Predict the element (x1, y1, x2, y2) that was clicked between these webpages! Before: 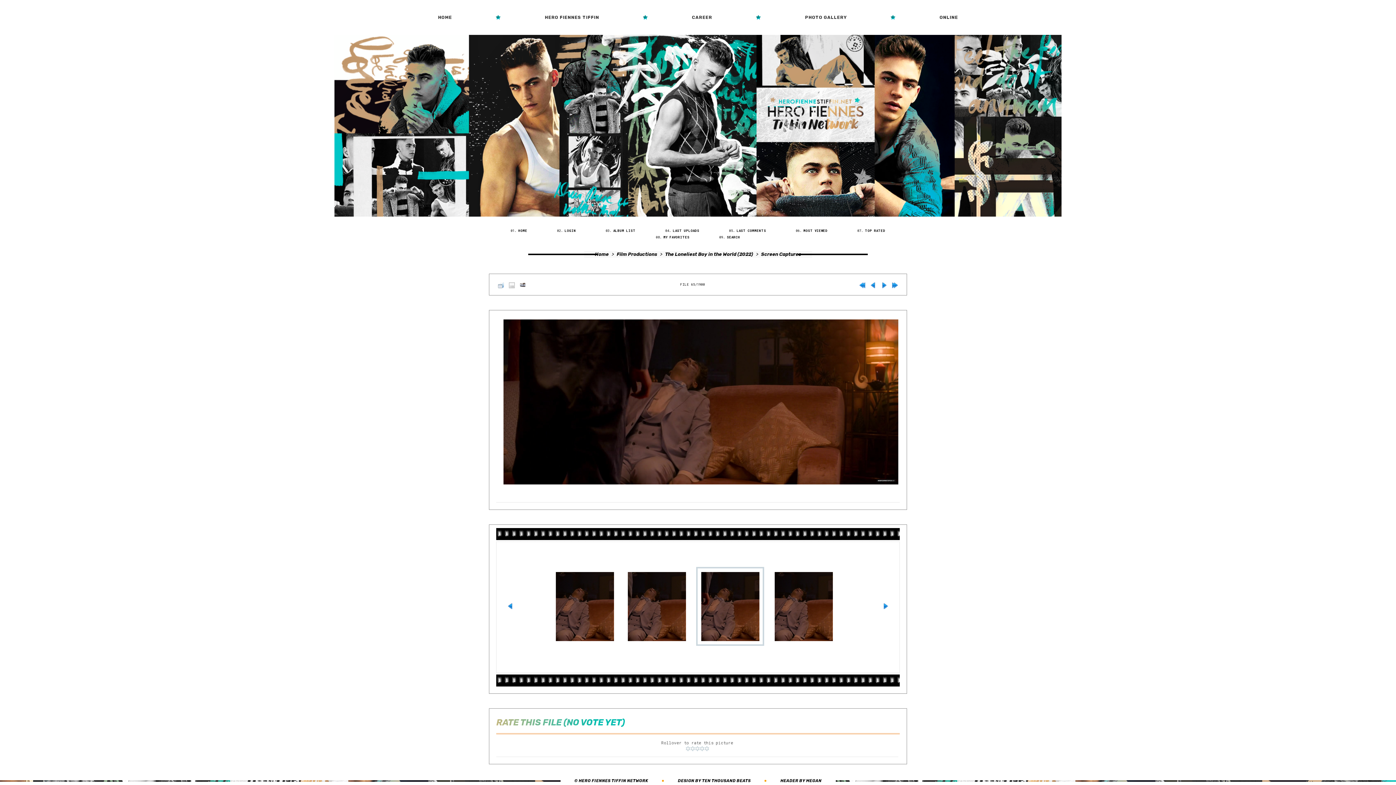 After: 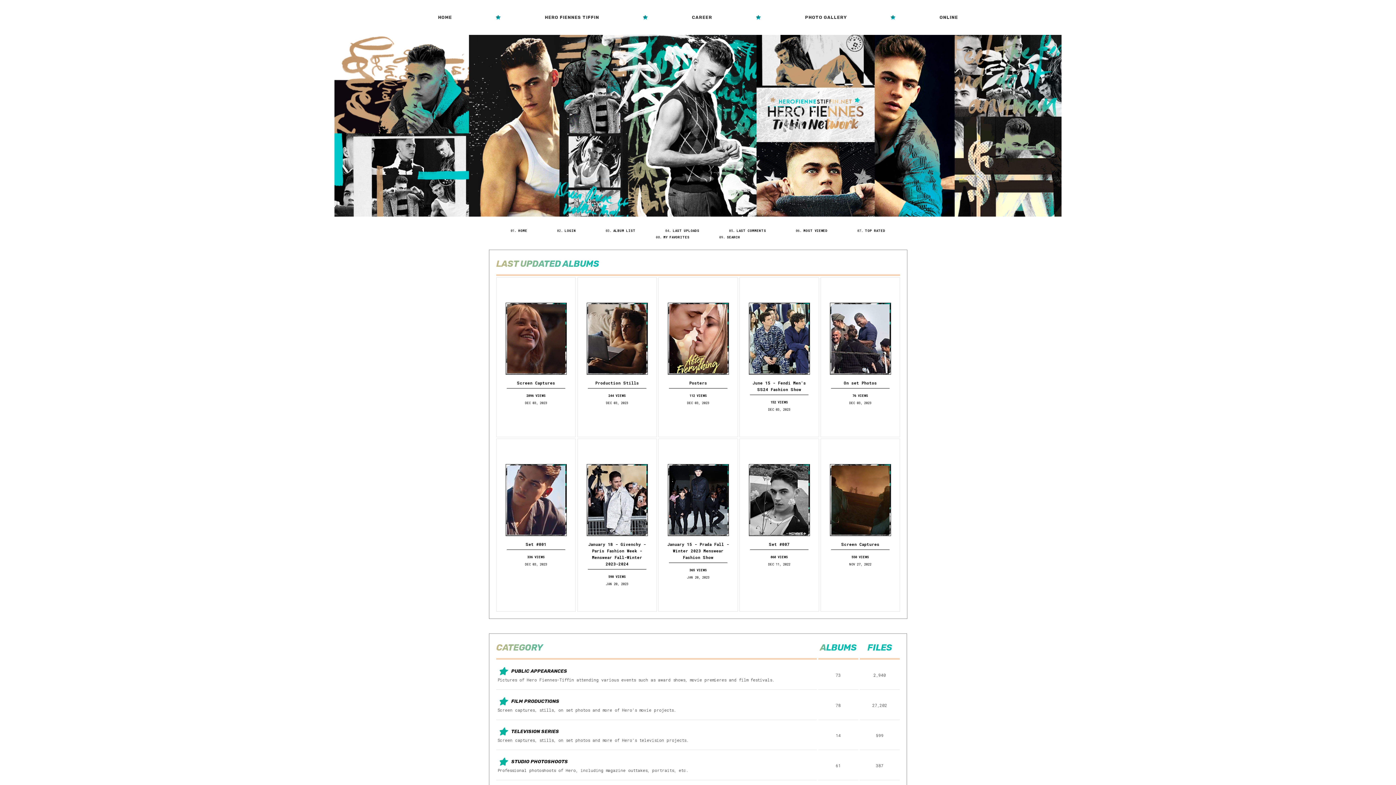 Action: label: Home bbox: (595, 251, 608, 257)